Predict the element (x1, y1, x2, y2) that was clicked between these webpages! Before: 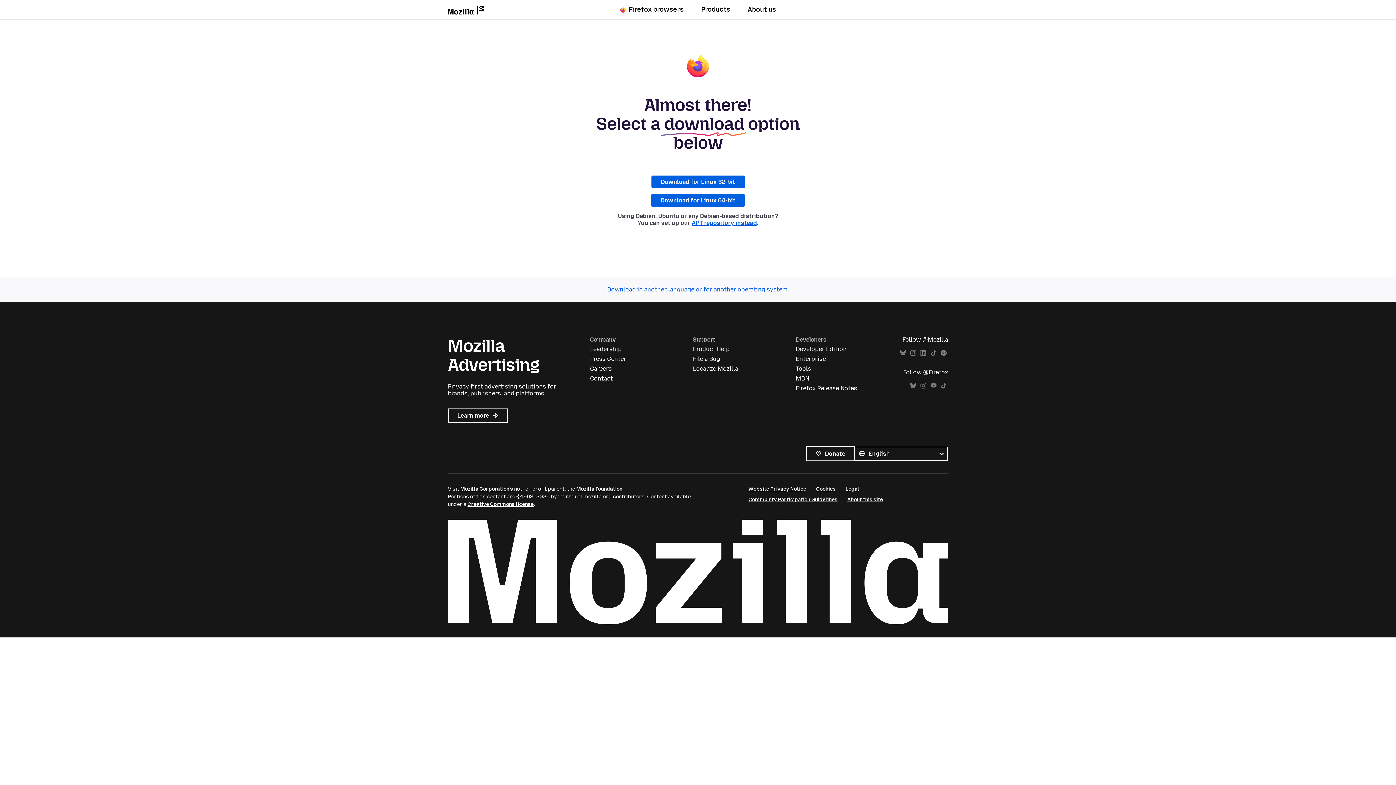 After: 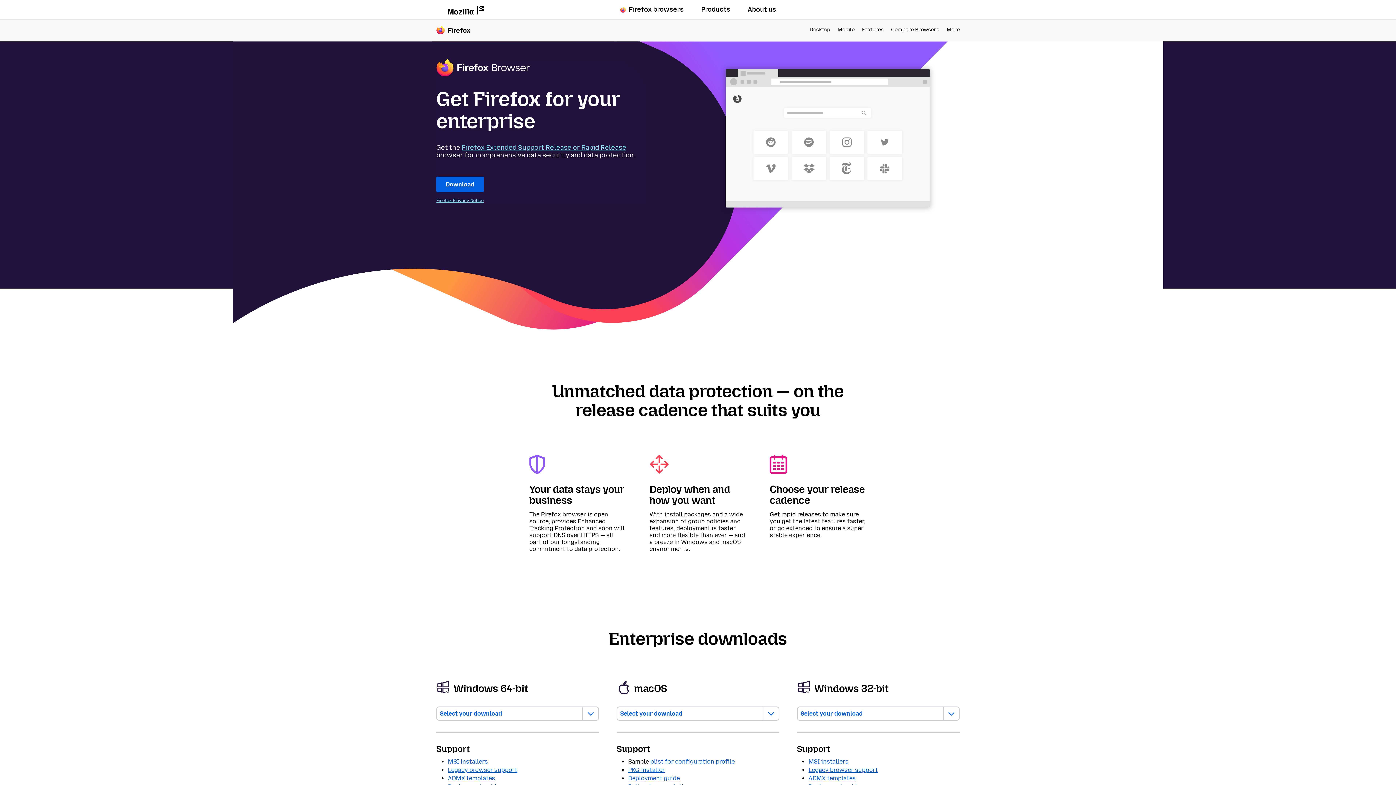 Action: bbox: (796, 355, 826, 362) label: Enterprise